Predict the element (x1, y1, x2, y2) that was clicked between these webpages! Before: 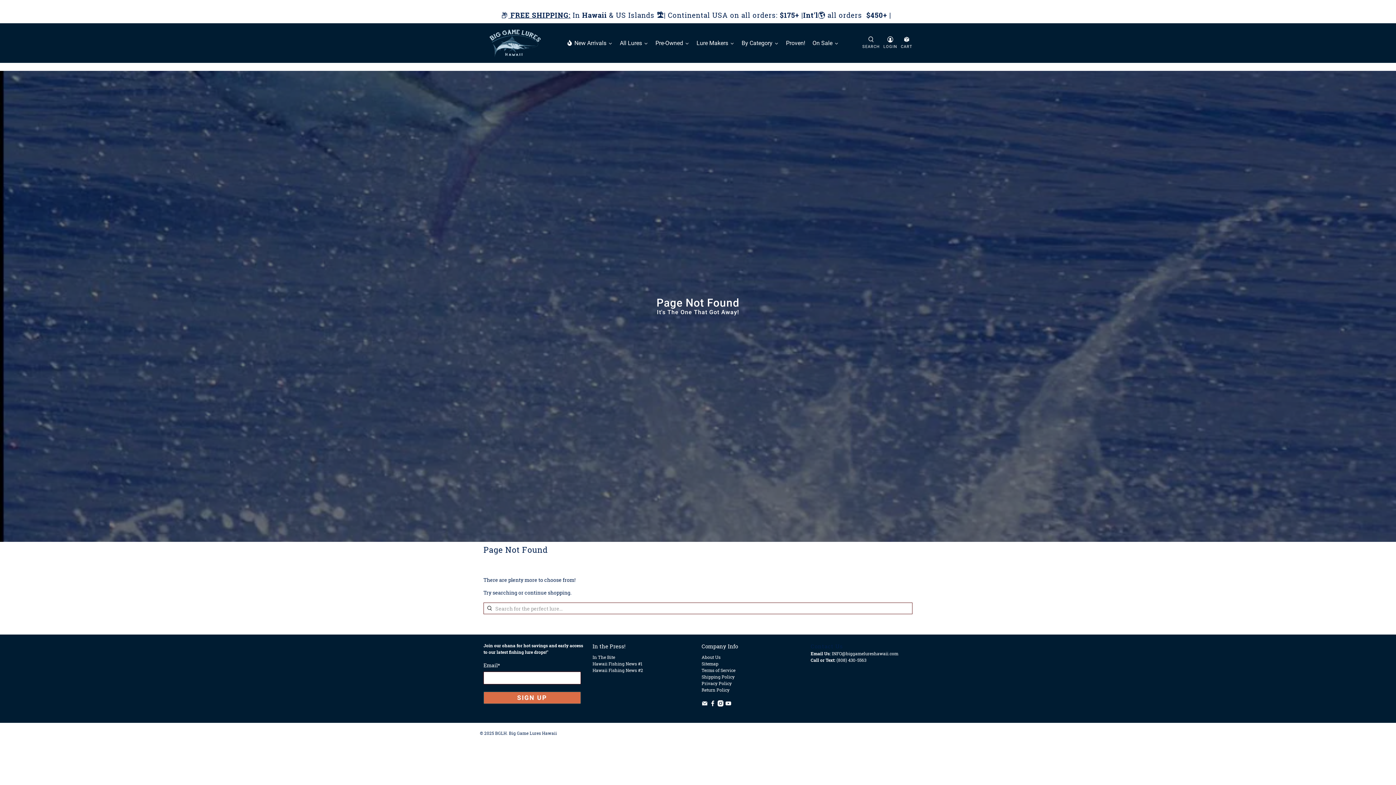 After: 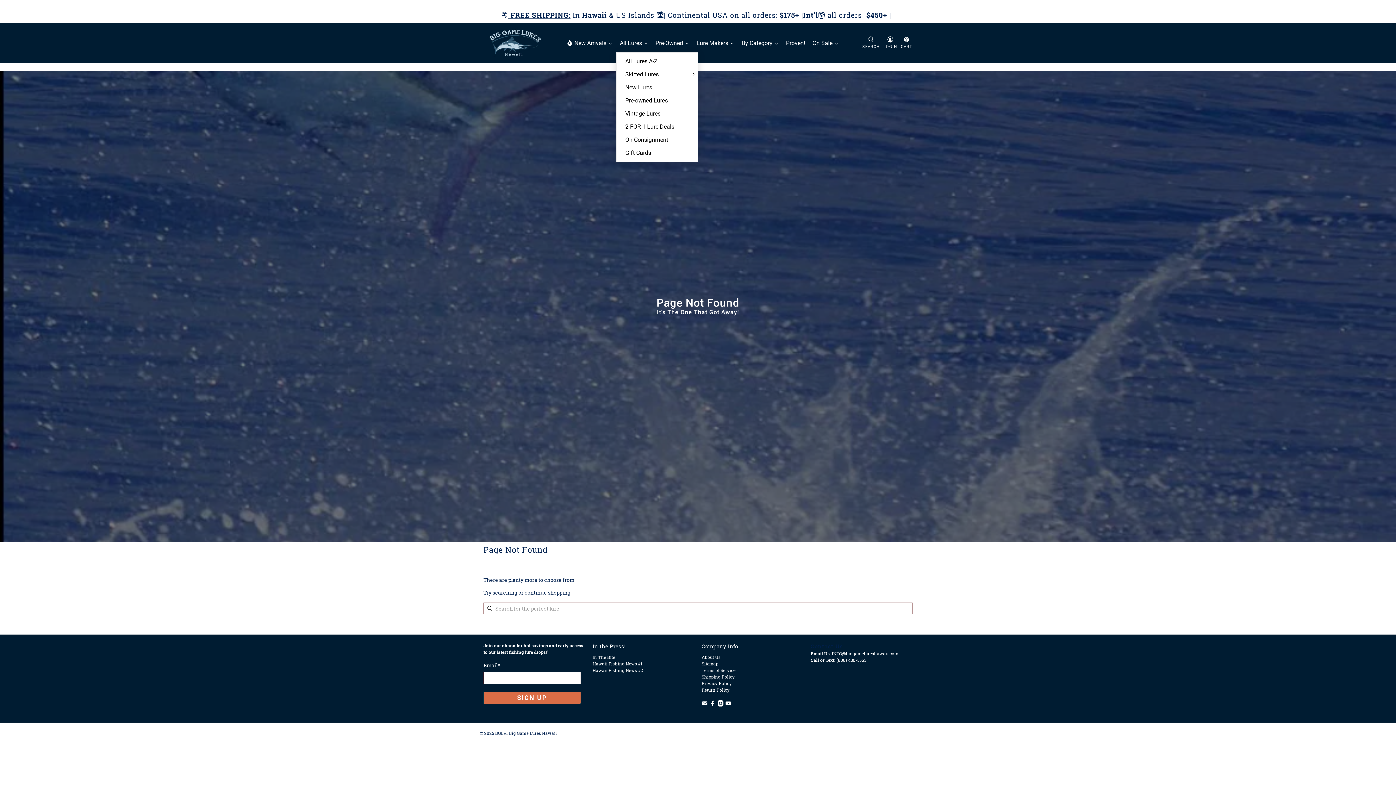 Action: label: All Lures bbox: (616, 34, 652, 52)